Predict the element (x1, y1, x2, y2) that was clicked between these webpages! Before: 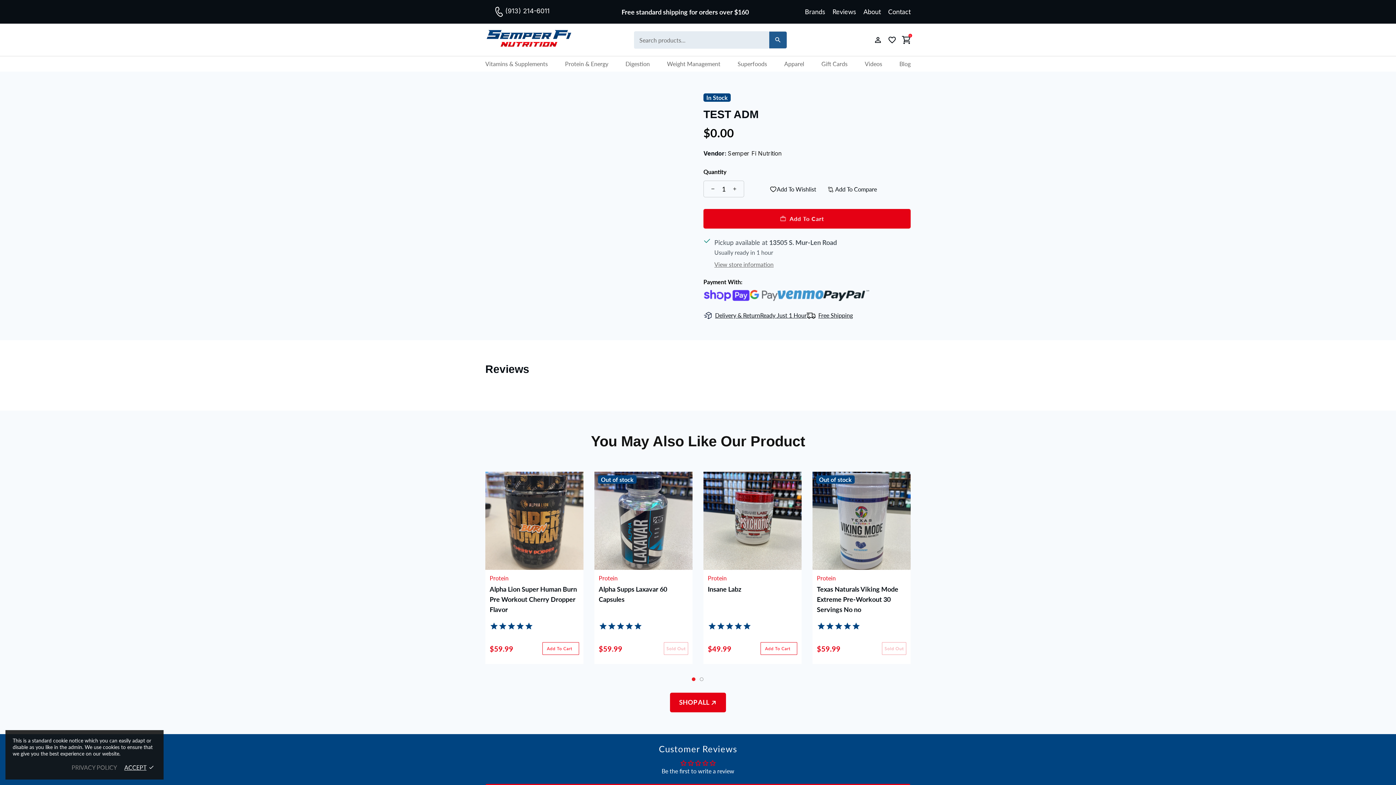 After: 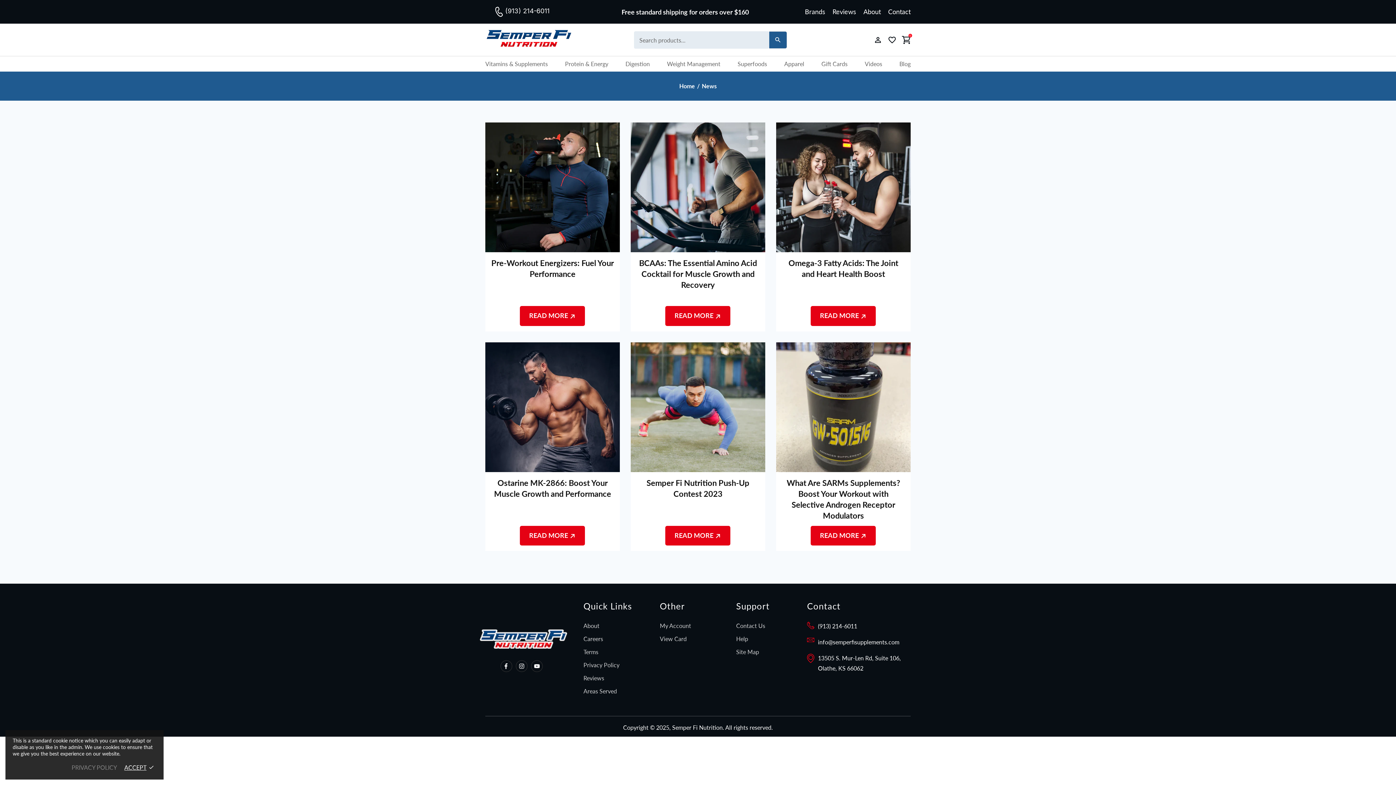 Action: label: Blog bbox: (897, 56, 913, 71)